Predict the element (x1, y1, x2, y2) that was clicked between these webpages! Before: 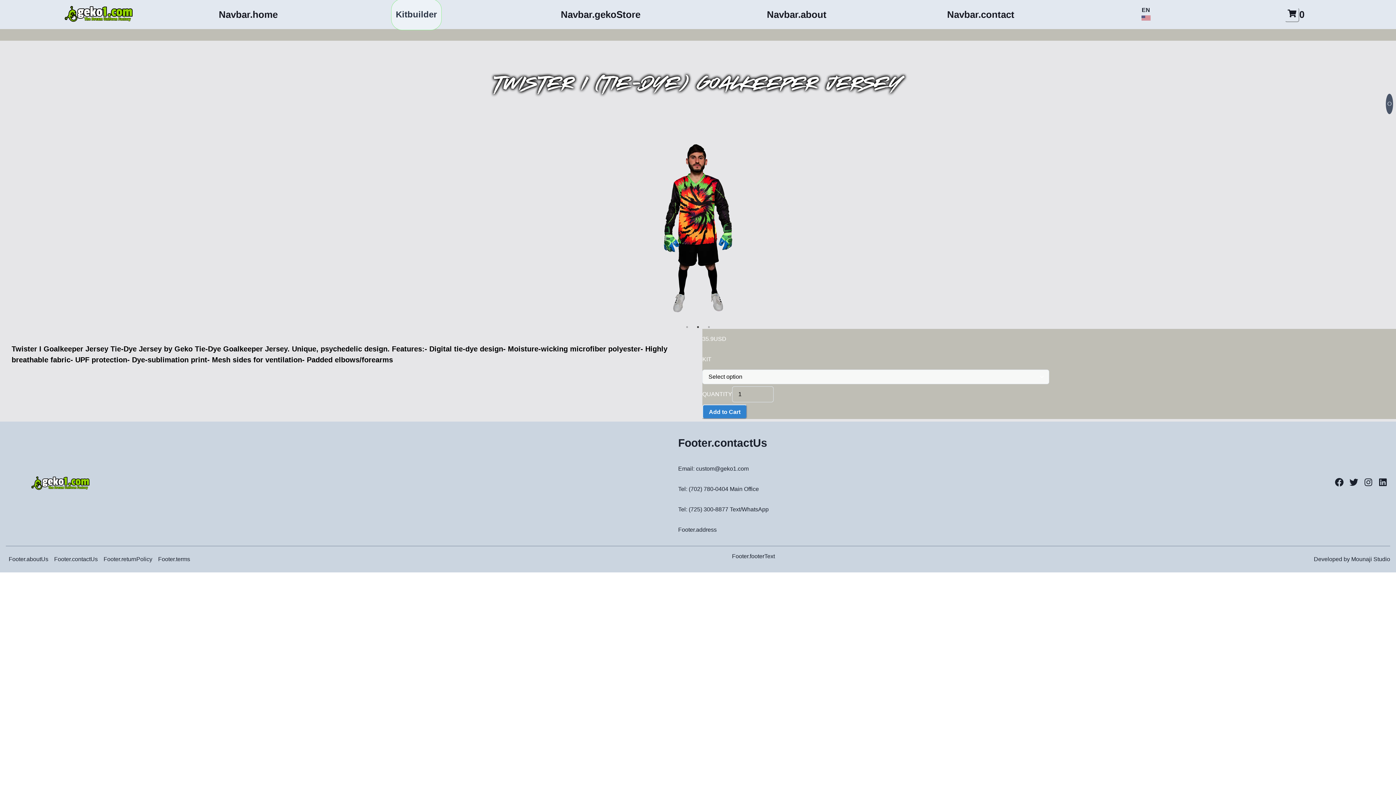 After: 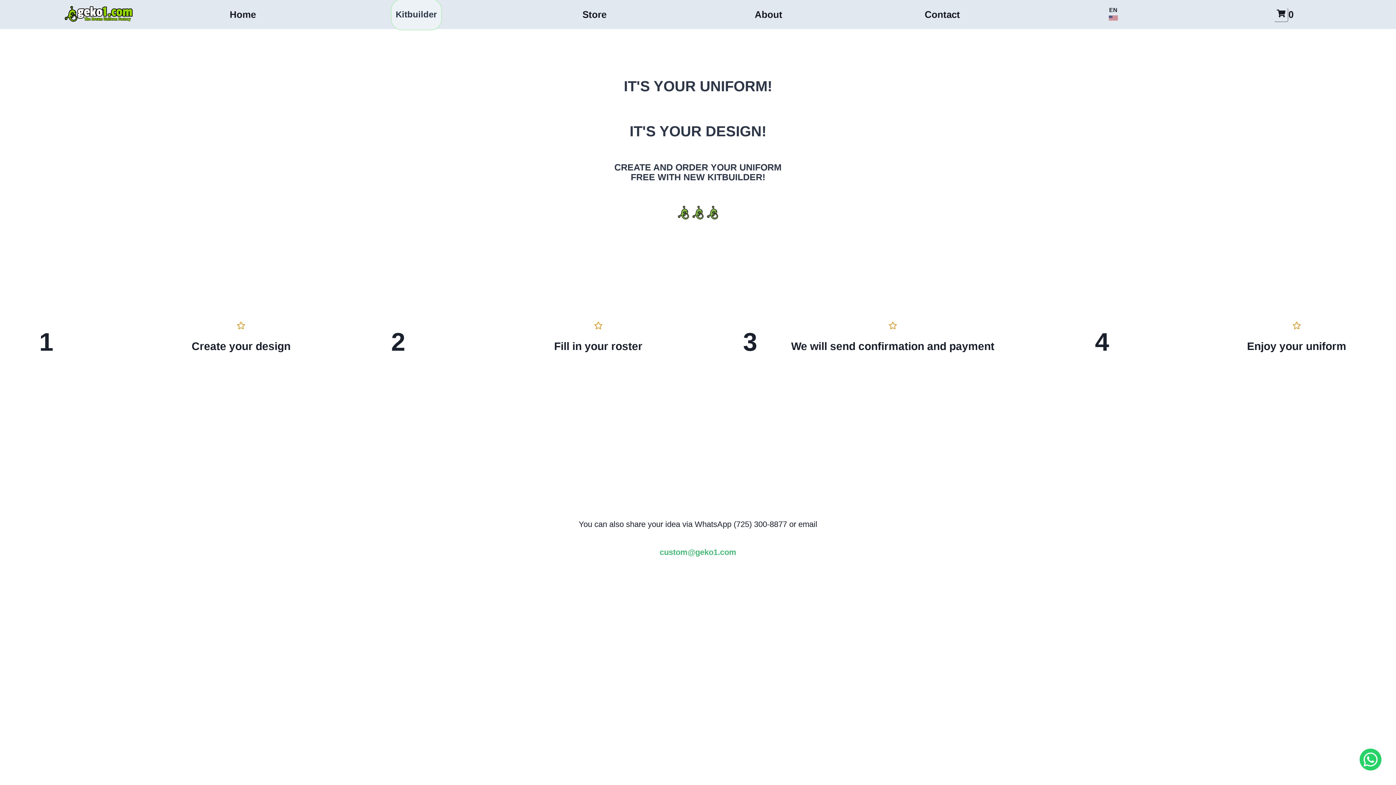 Action: bbox: (34, 1, 162, 27)